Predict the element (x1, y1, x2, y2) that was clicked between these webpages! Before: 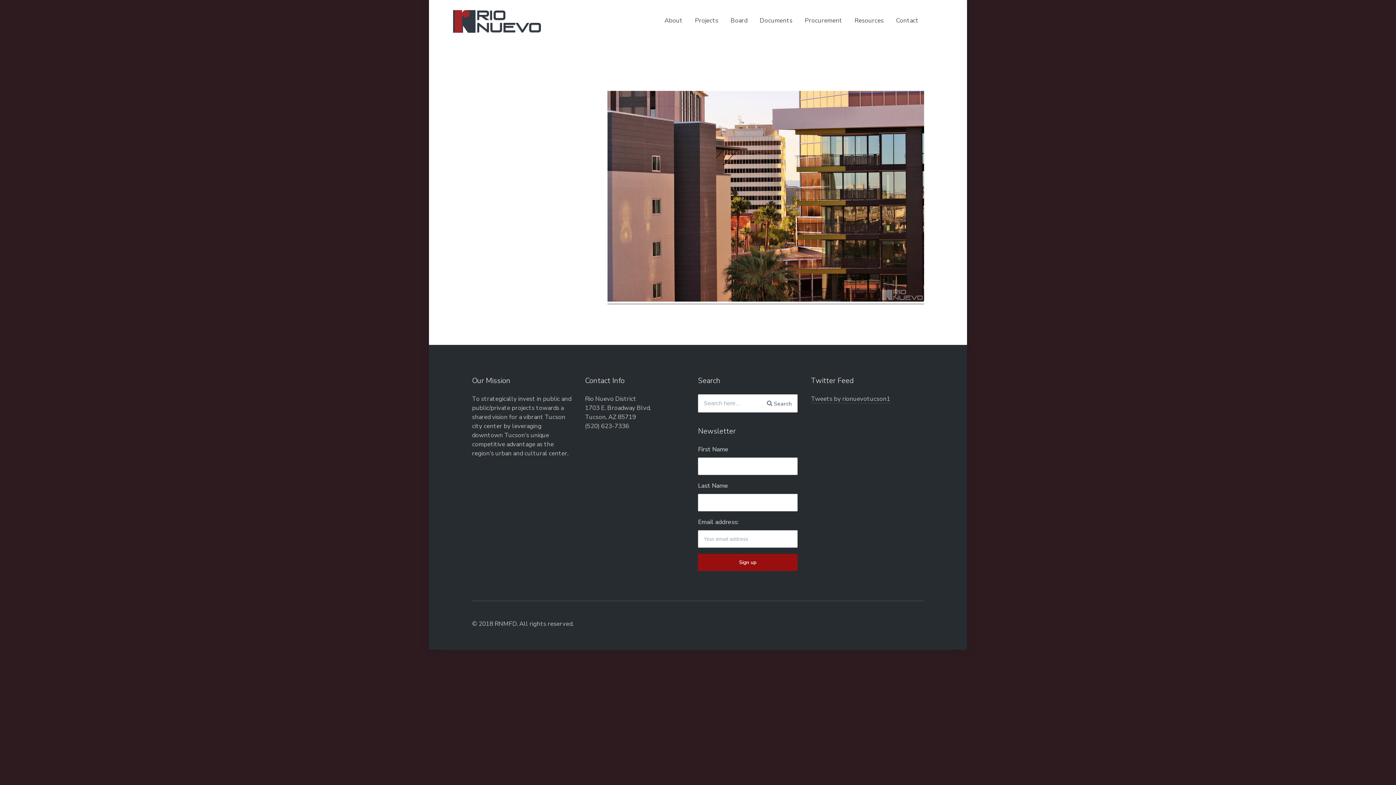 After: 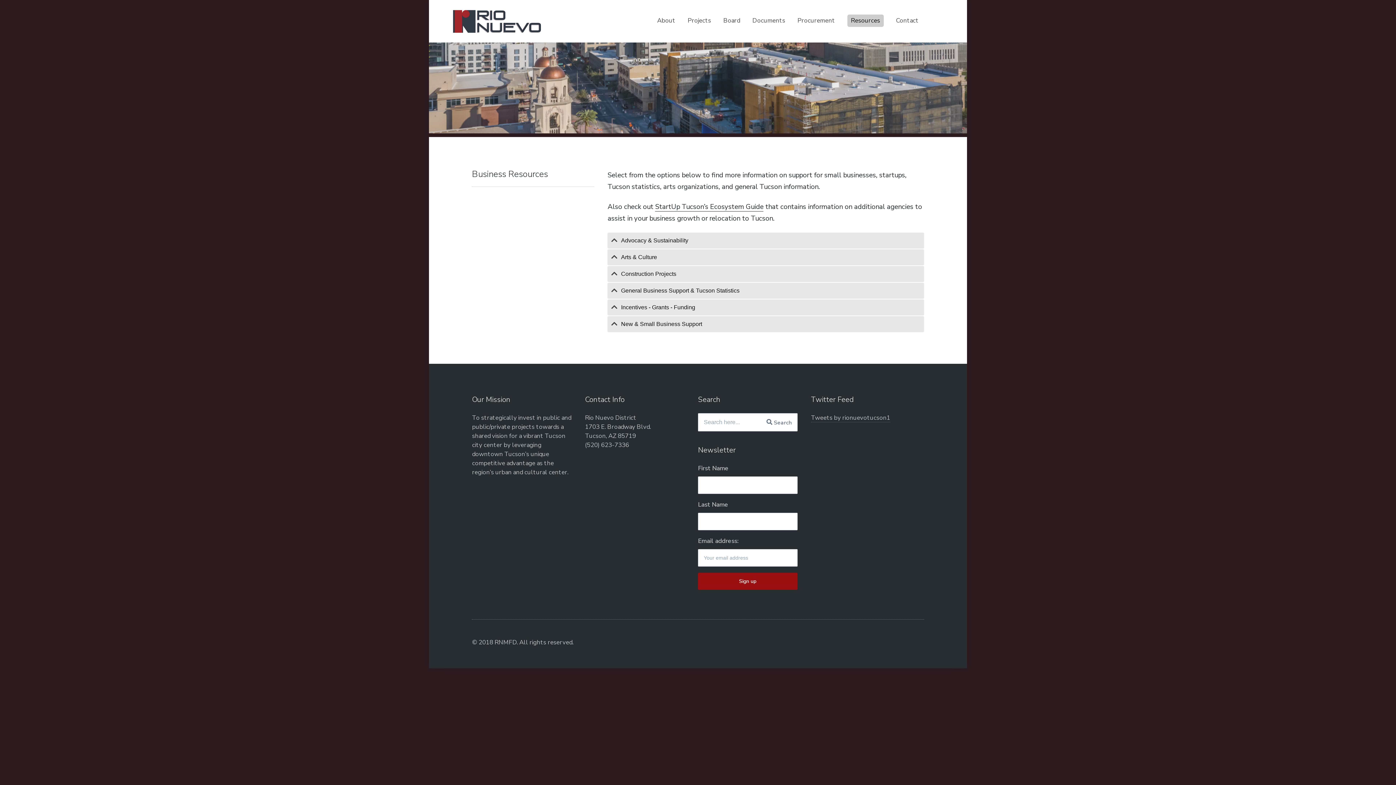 Action: label: Resources bbox: (854, 14, 883, 27)